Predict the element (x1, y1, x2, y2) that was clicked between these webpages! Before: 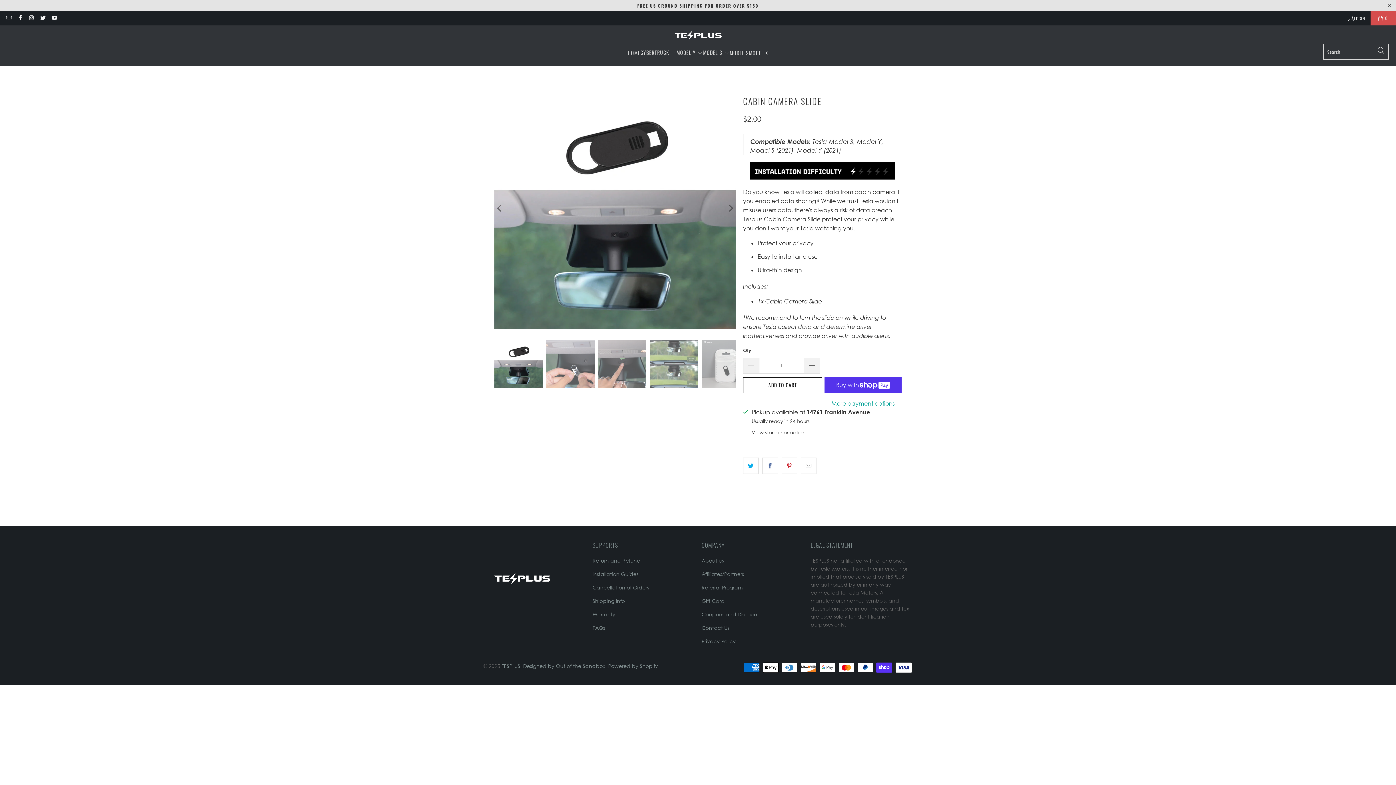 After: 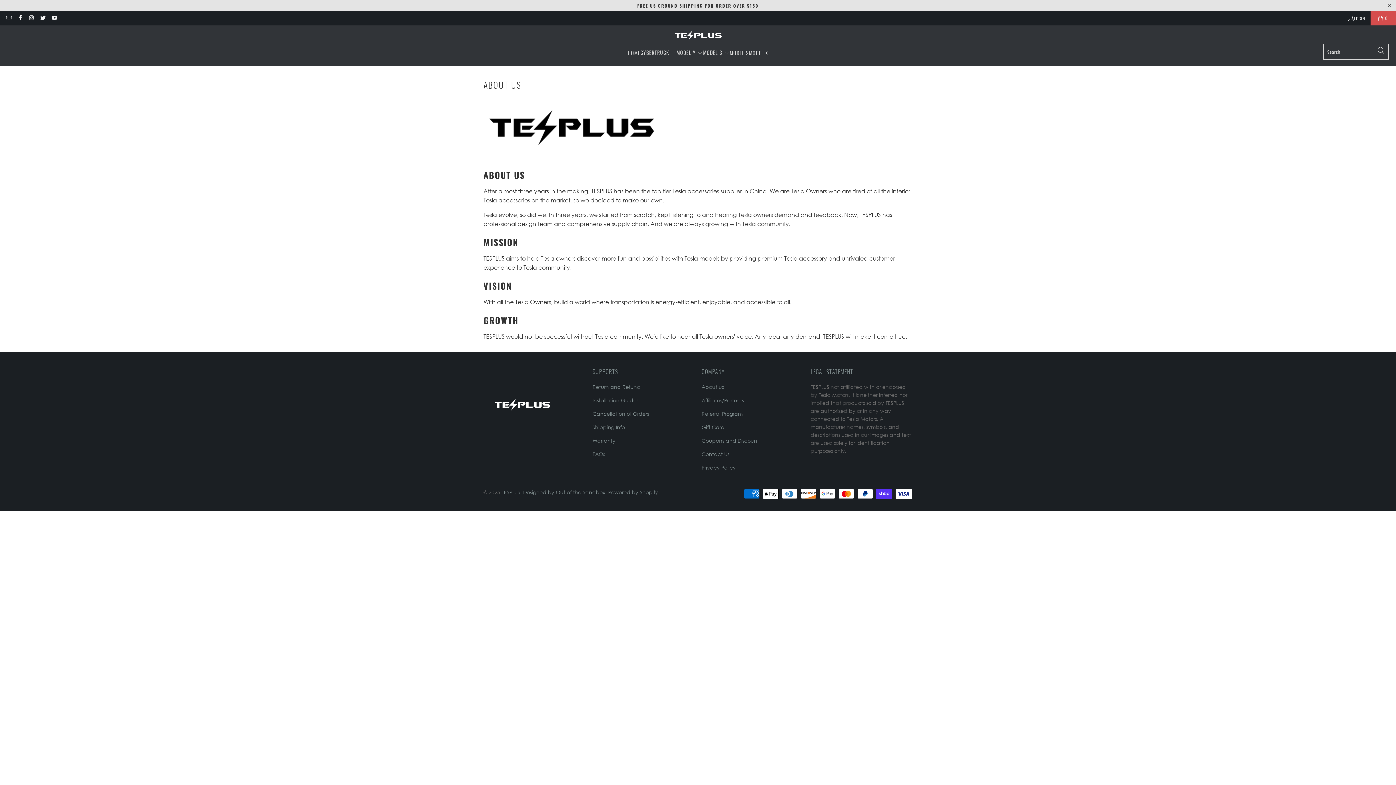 Action: label: About us bbox: (701, 557, 724, 563)